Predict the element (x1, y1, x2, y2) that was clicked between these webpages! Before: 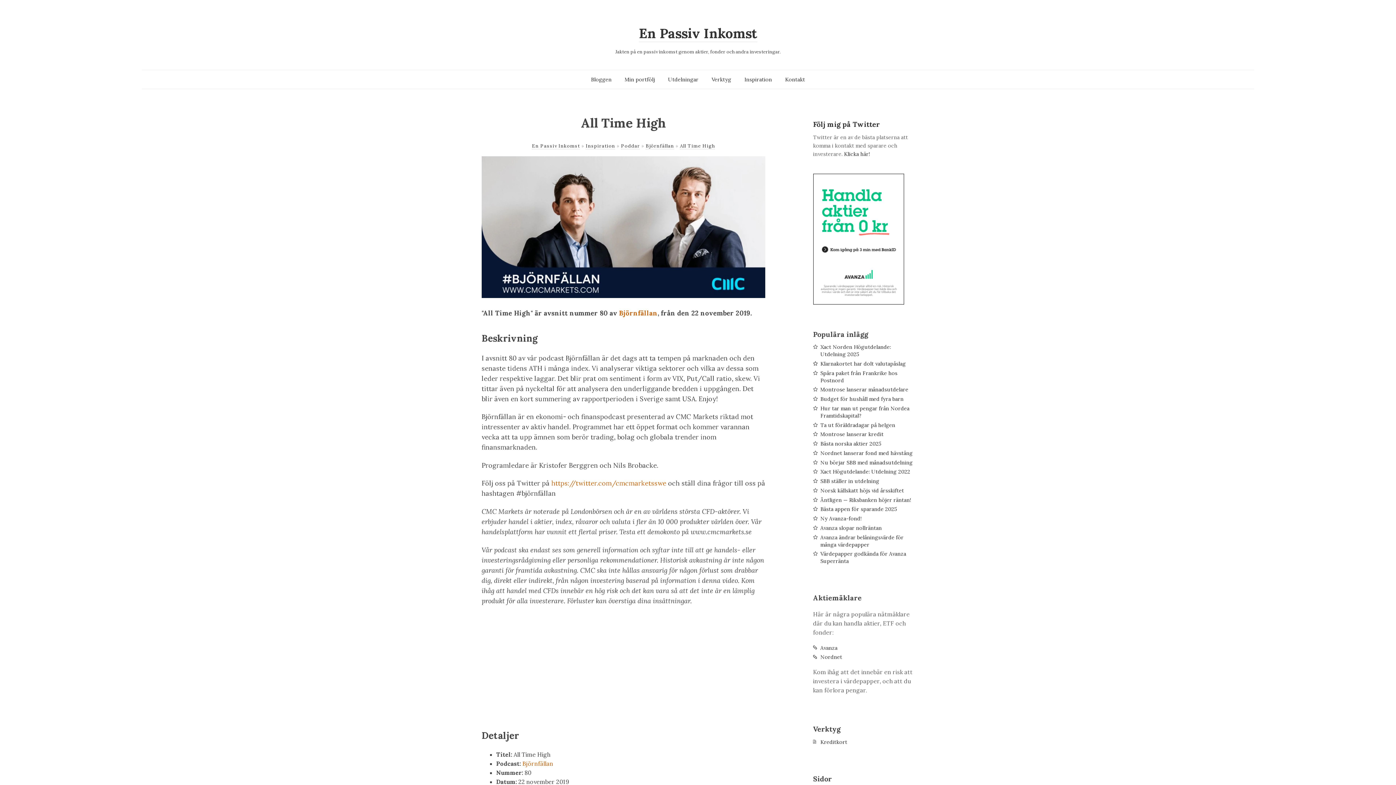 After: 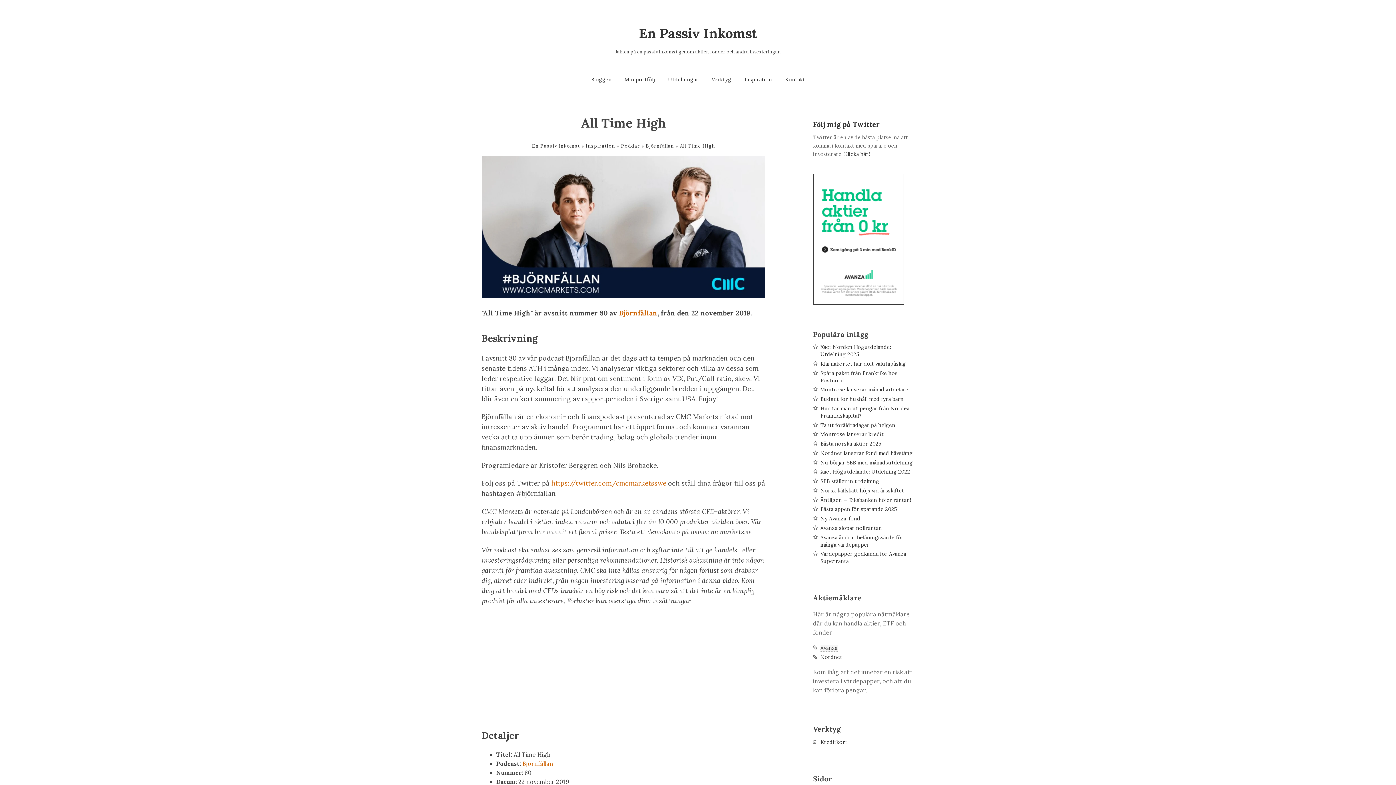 Action: label: Avanza bbox: (820, 644, 837, 651)